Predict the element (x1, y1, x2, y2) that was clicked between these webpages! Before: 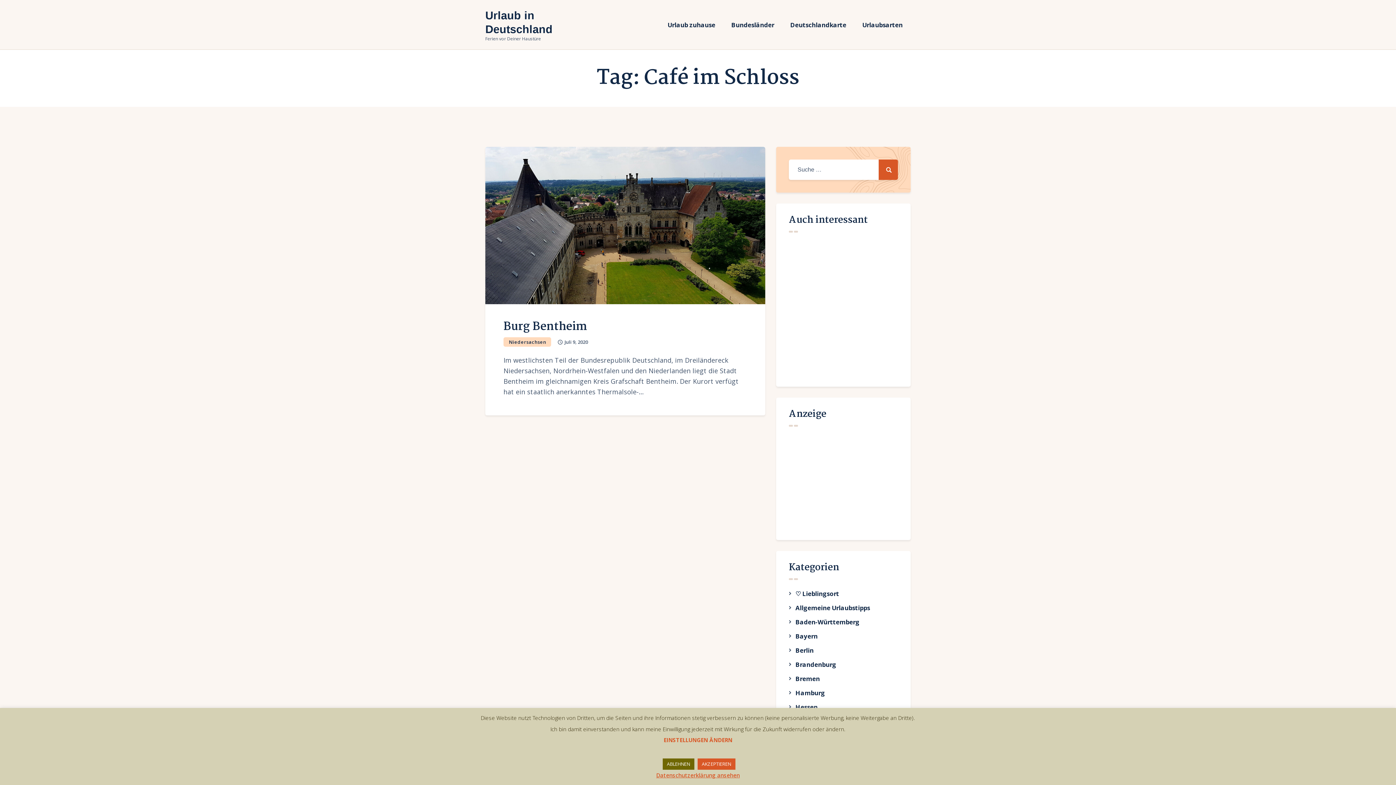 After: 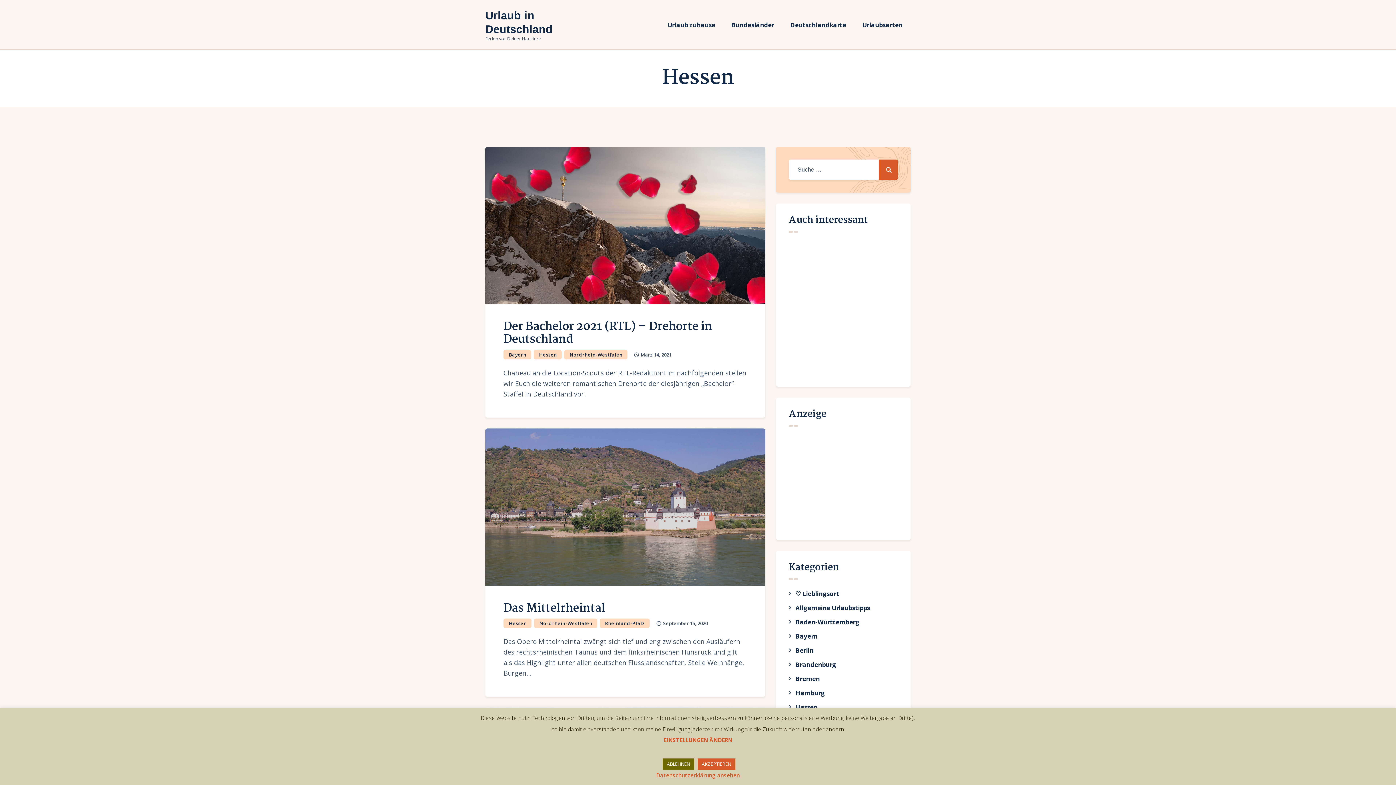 Action: label: Hessen bbox: (795, 703, 817, 711)